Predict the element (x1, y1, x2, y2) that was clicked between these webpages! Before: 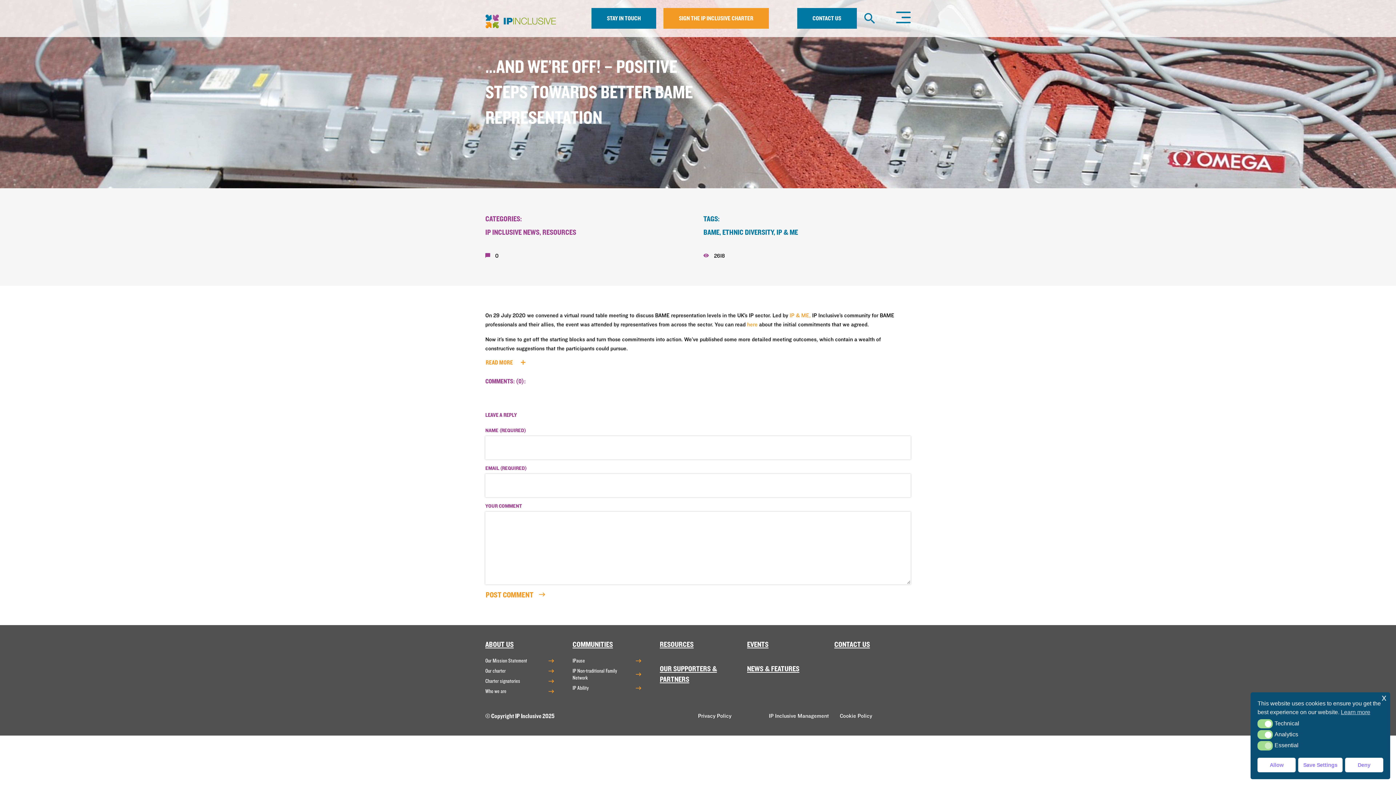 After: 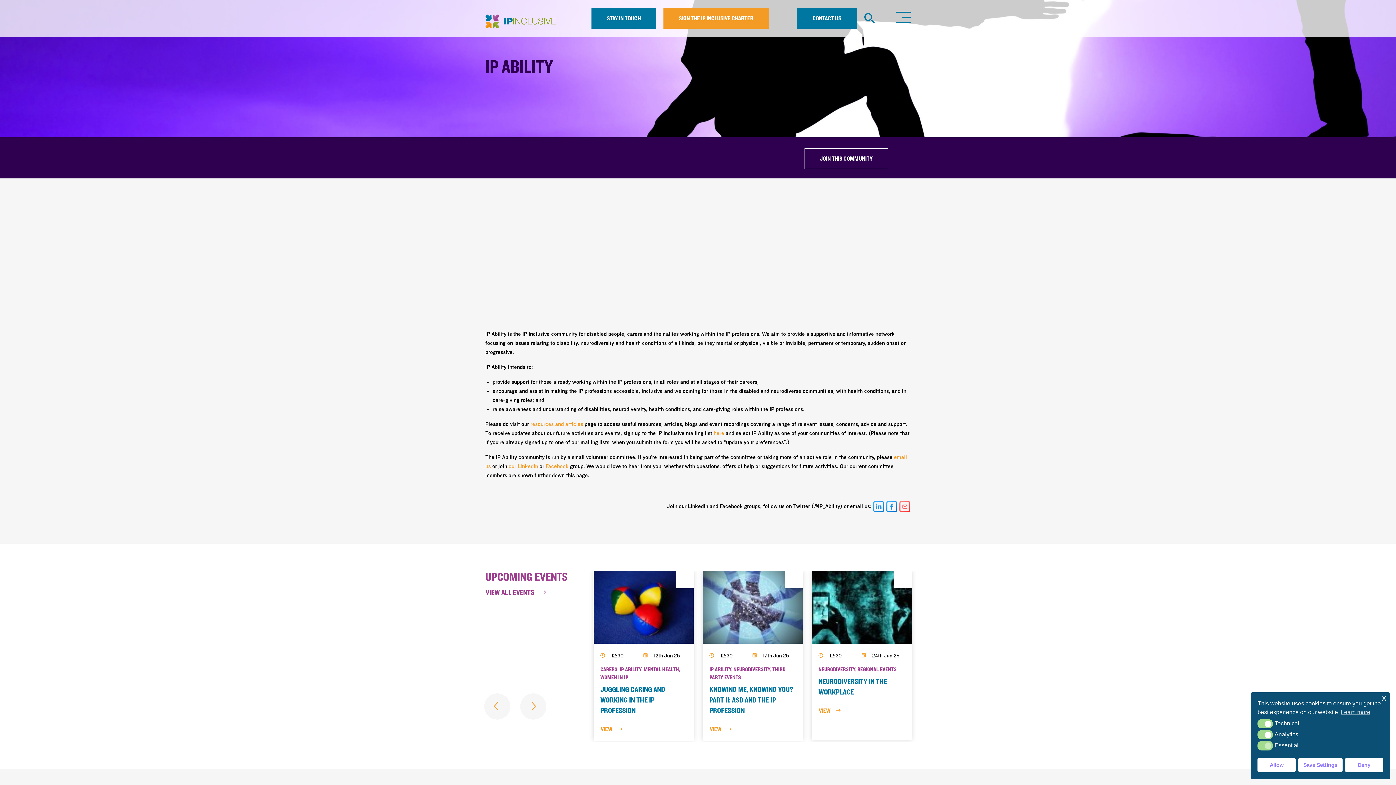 Action: bbox: (572, 685, 649, 692) label: IP Ability